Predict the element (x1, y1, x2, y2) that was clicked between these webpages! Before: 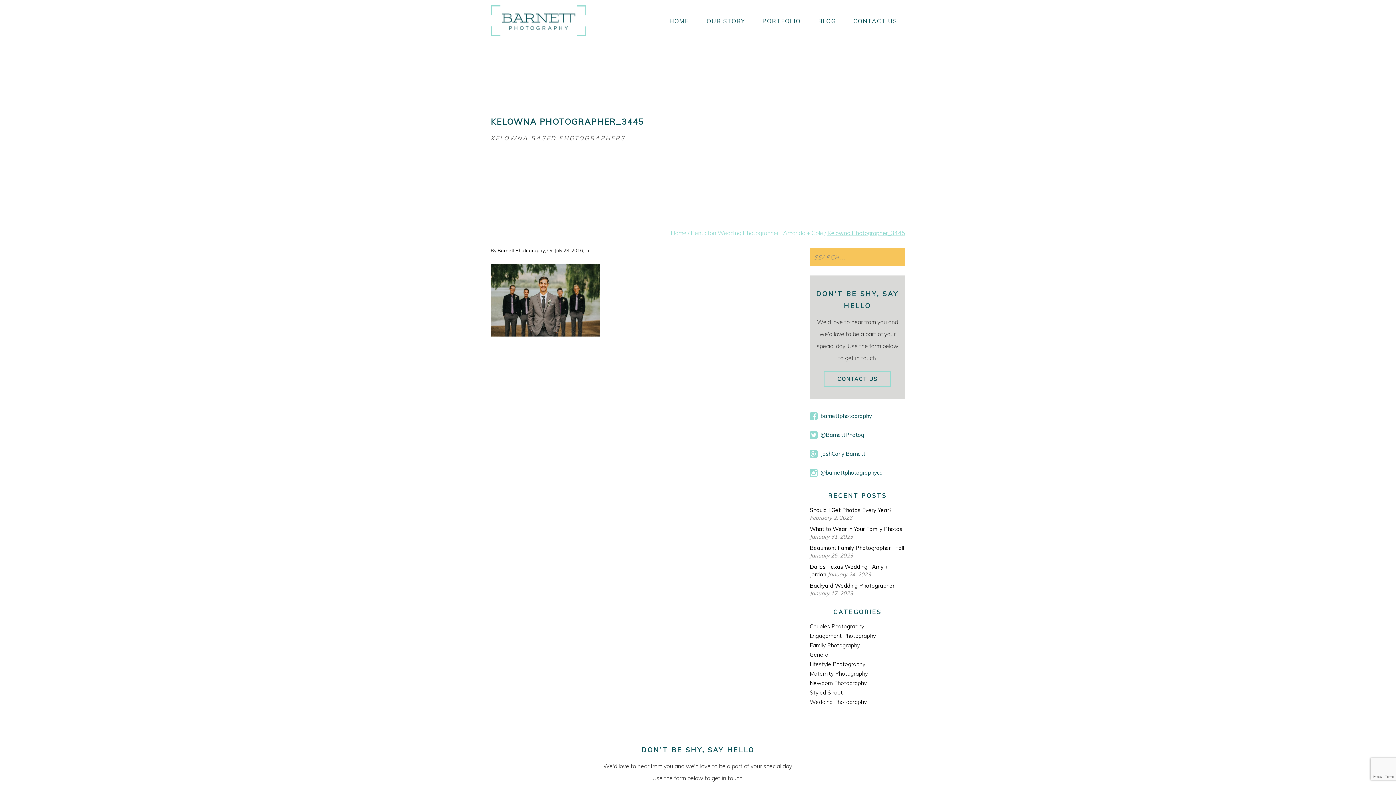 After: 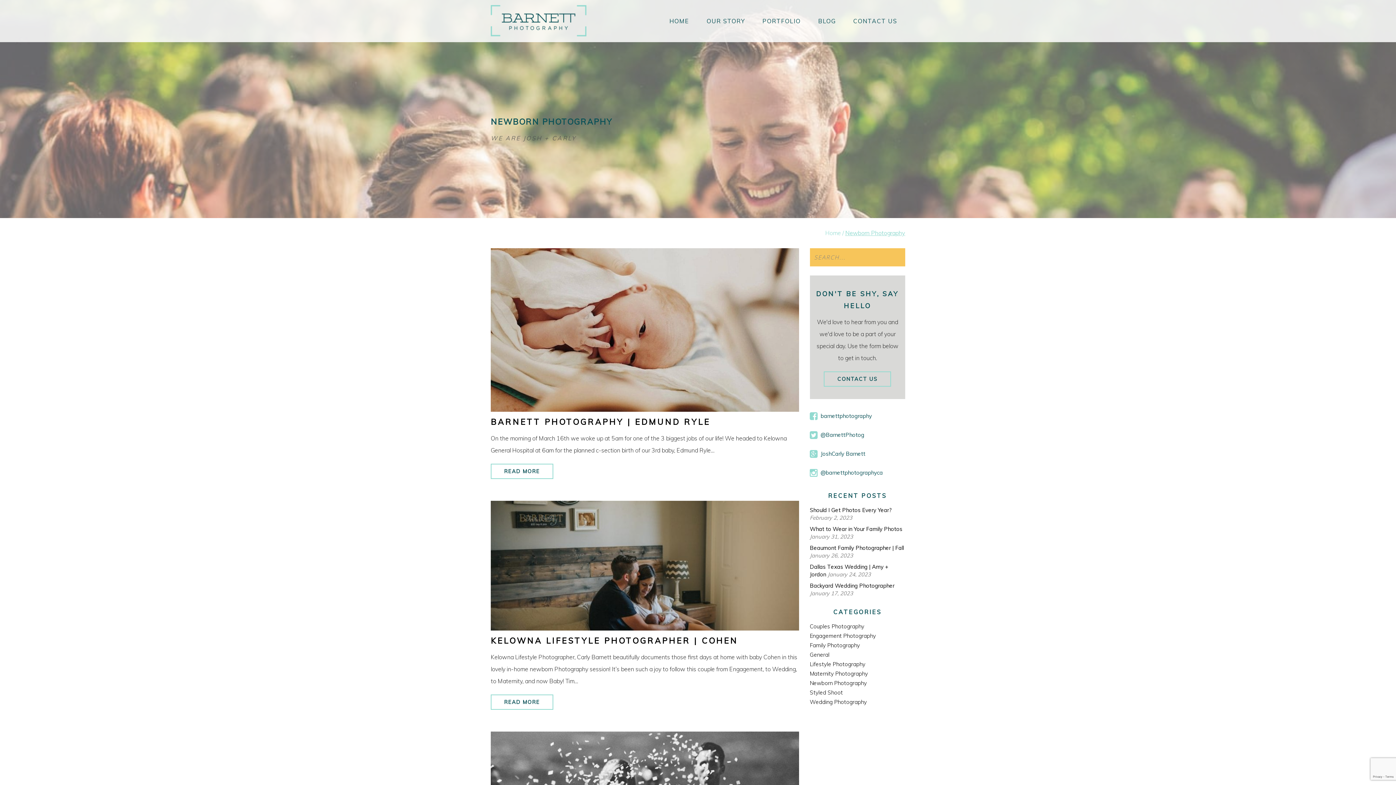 Action: bbox: (810, 680, 867, 686) label: Newborn Photography